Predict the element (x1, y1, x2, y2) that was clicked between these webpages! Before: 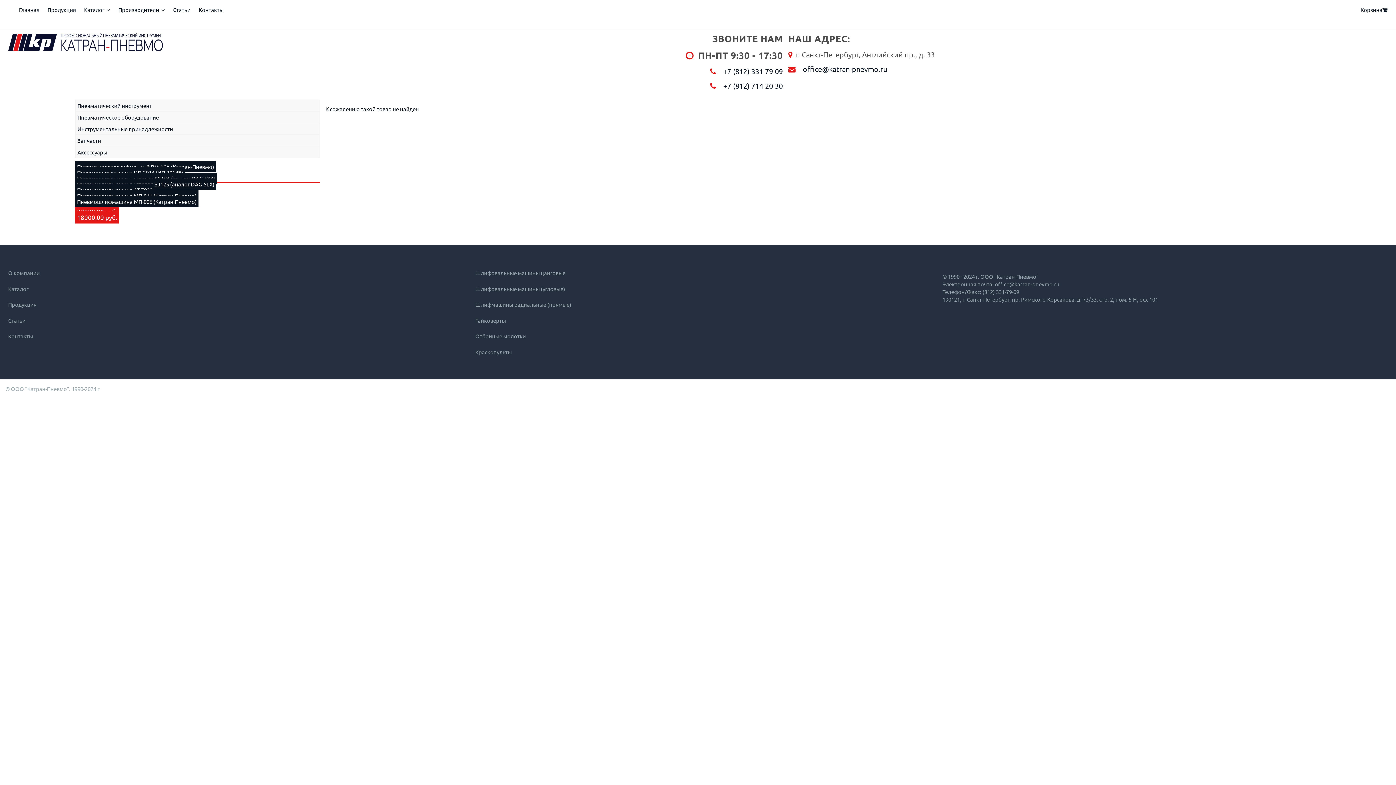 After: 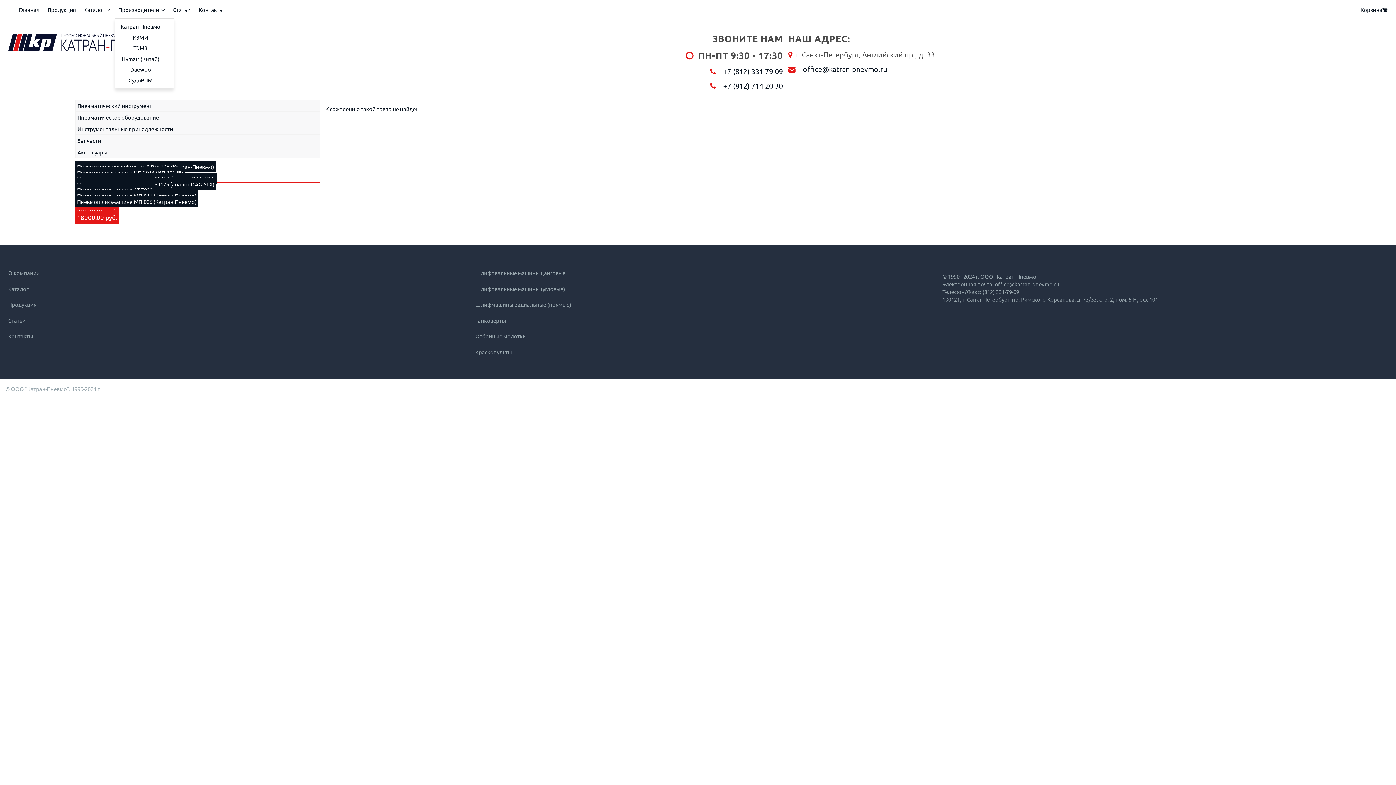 Action: label: Производители   bbox: (114, 3, 169, 16)